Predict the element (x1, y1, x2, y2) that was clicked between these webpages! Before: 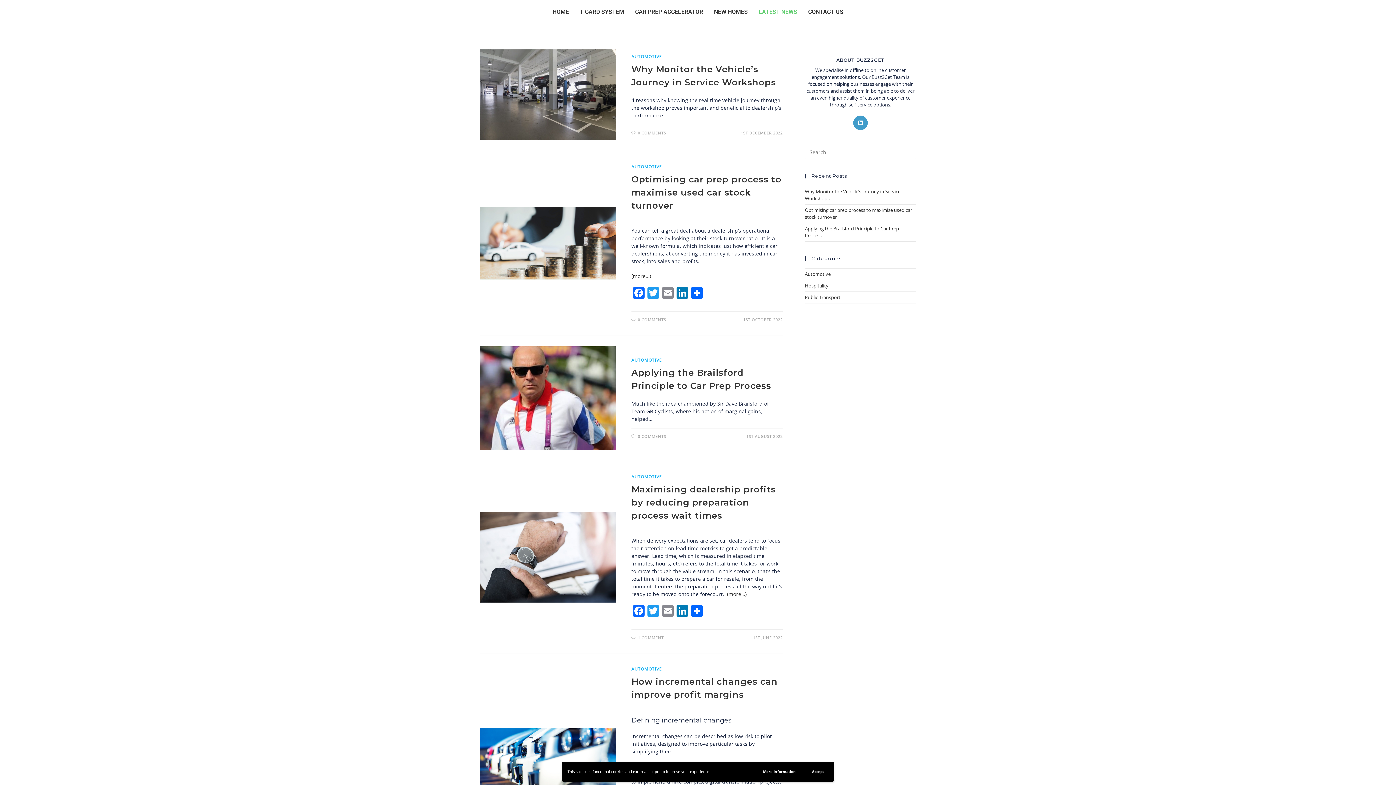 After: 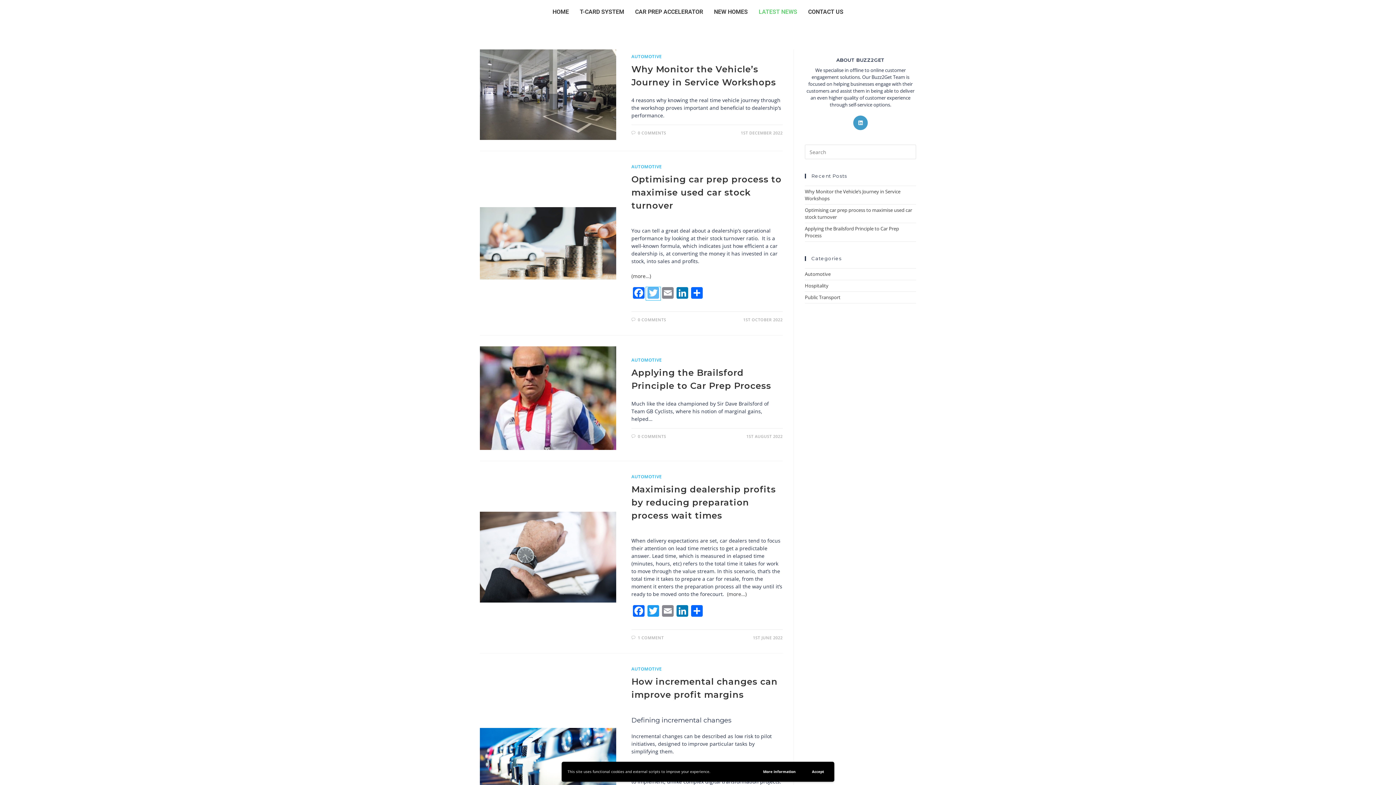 Action: label: Twitter bbox: (646, 287, 660, 300)